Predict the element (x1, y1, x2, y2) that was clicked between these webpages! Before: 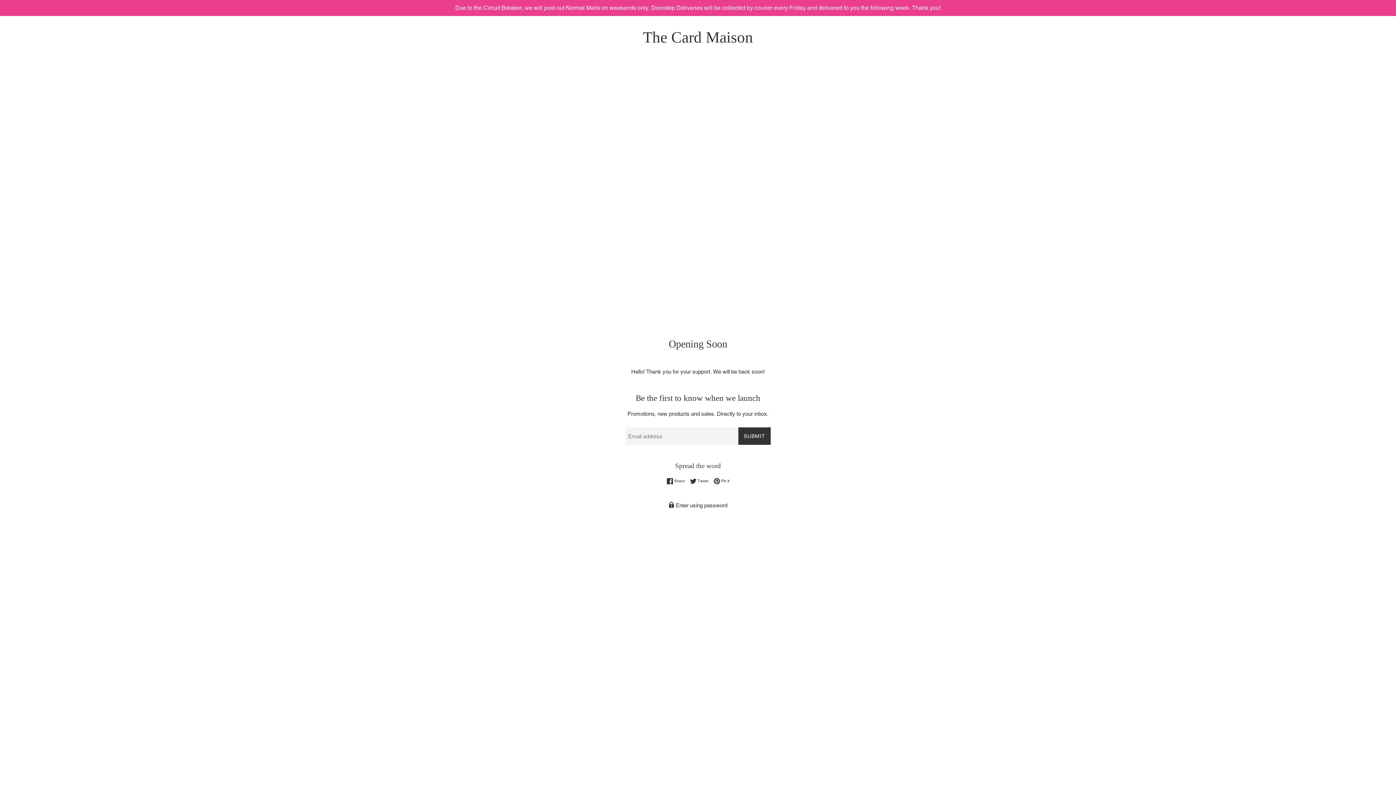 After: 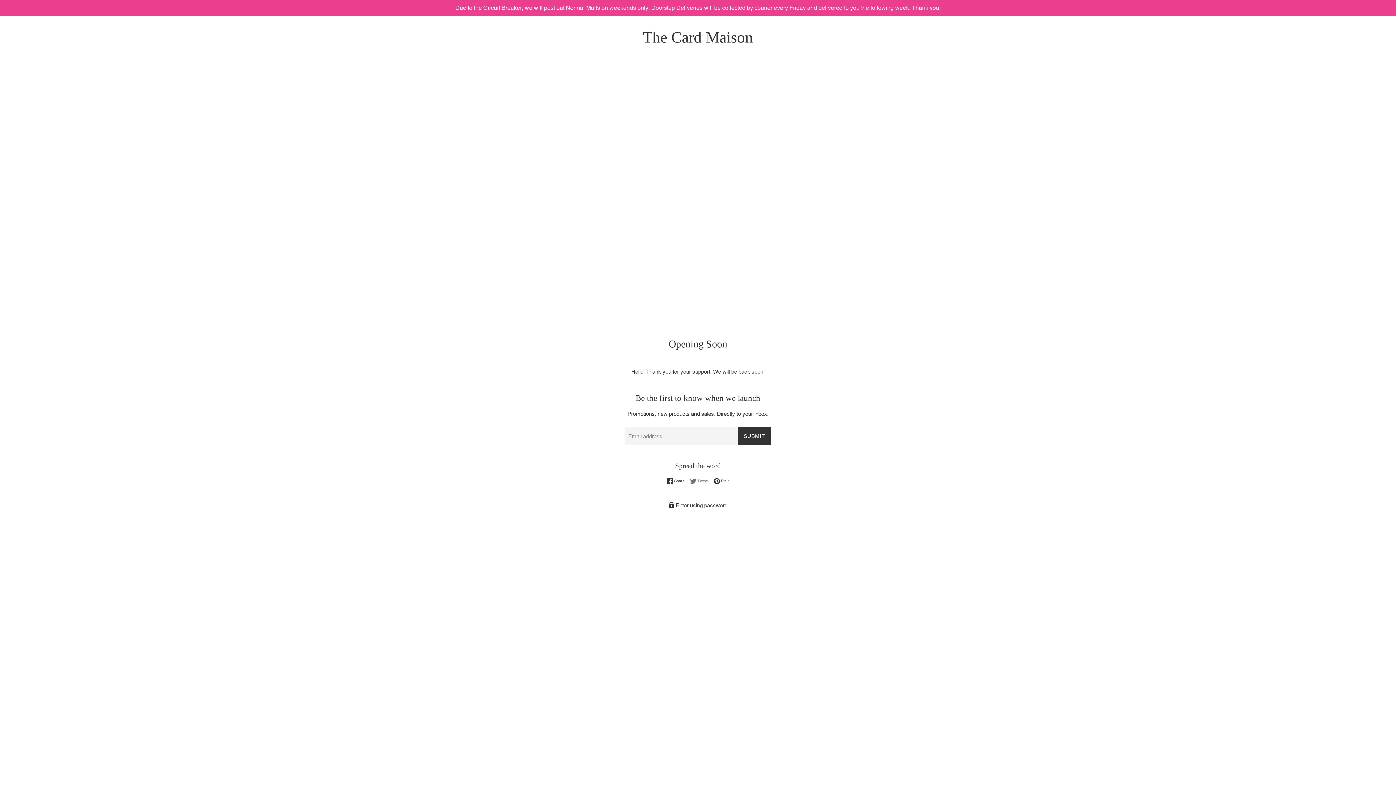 Action: bbox: (690, 478, 712, 484) label:  Tweet
Tweet on Twitter